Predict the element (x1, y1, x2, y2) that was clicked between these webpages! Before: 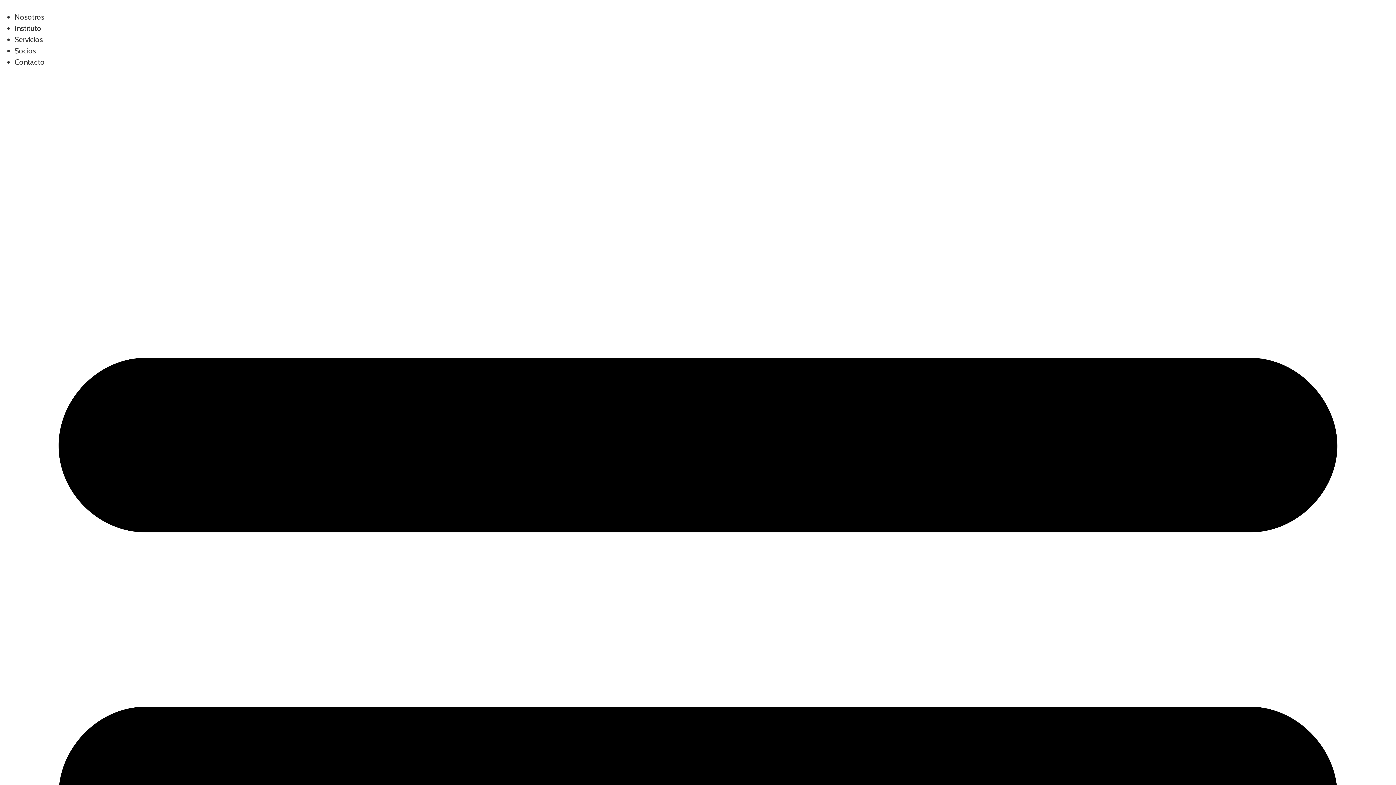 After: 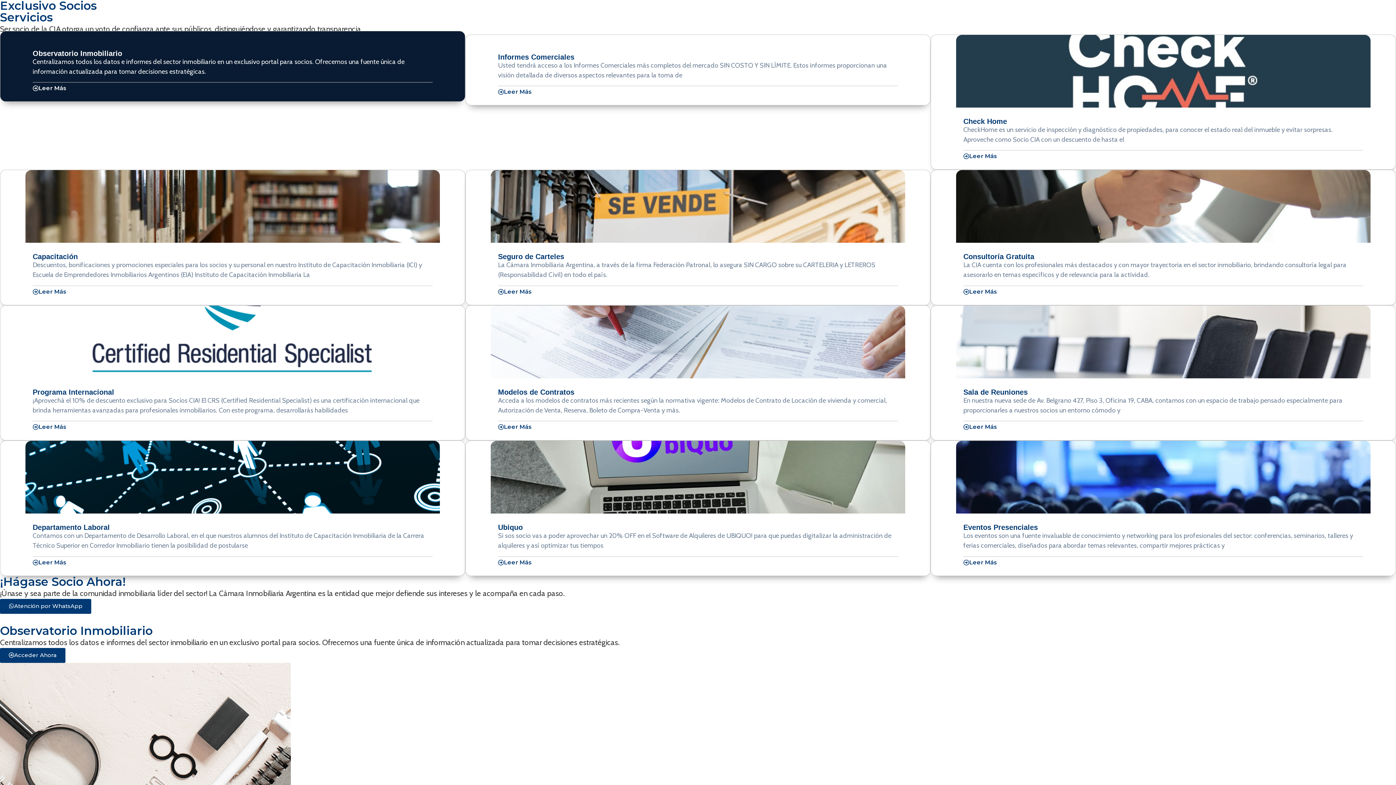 Action: label: Servicios bbox: (14, 34, 42, 44)